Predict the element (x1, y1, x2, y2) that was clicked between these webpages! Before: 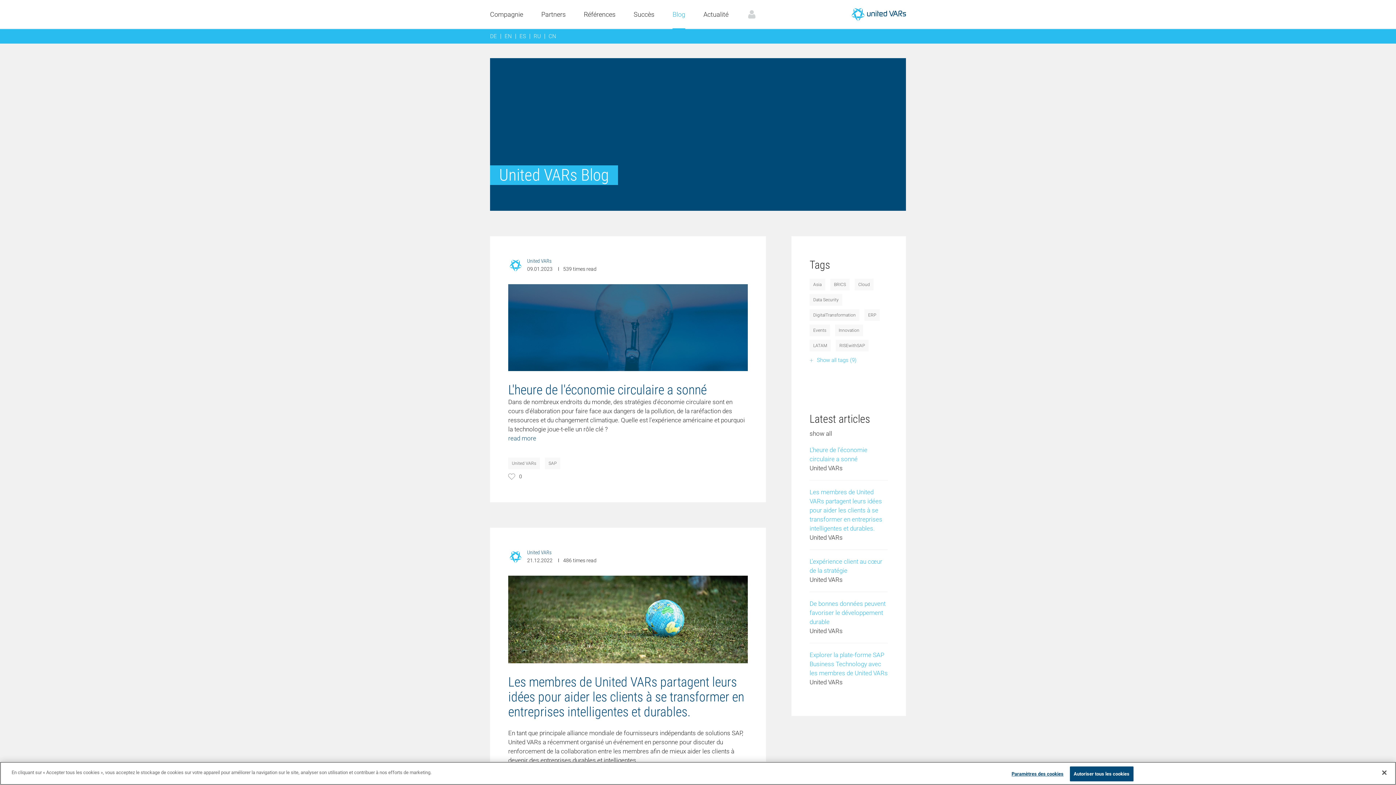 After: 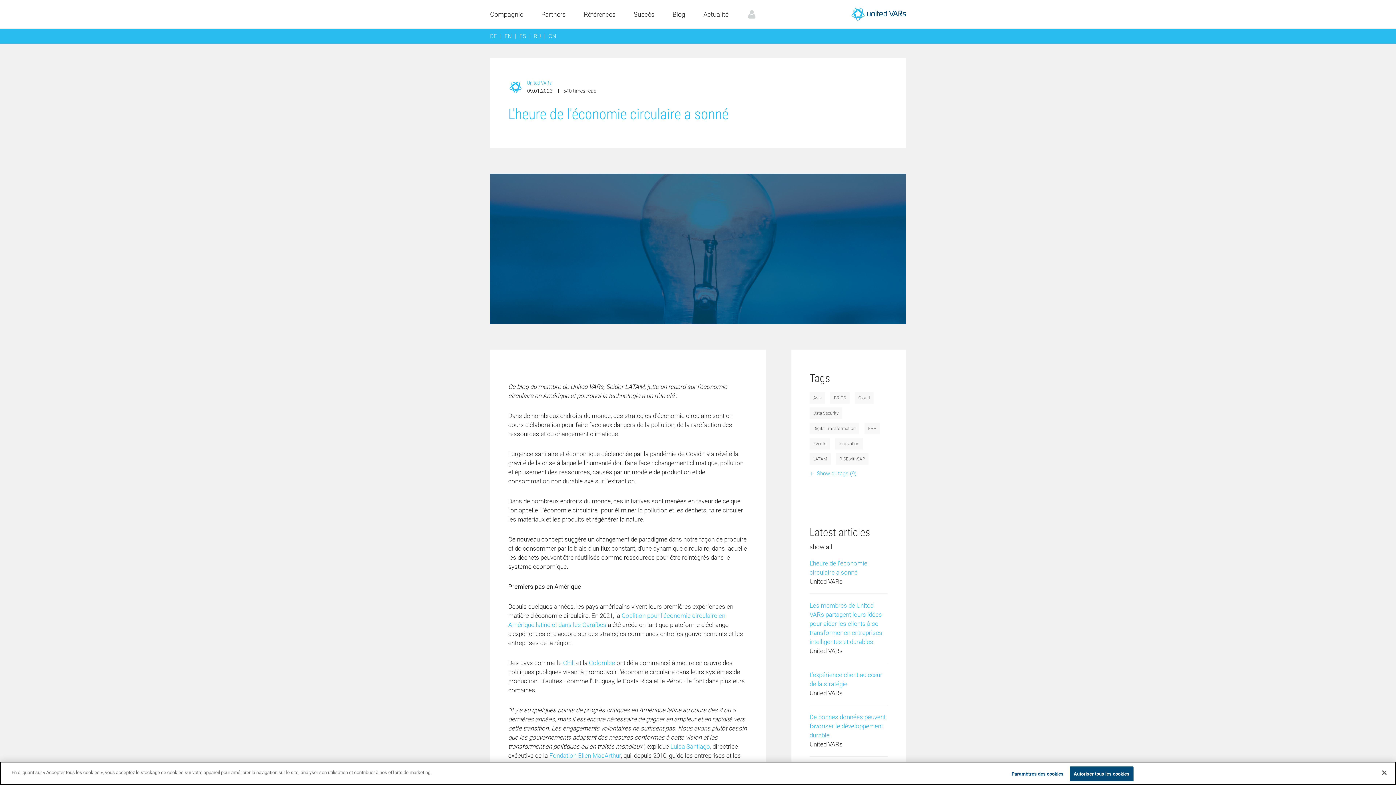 Action: label: L'heure de l'économie circulaire a sonné bbox: (809, 445, 888, 464)